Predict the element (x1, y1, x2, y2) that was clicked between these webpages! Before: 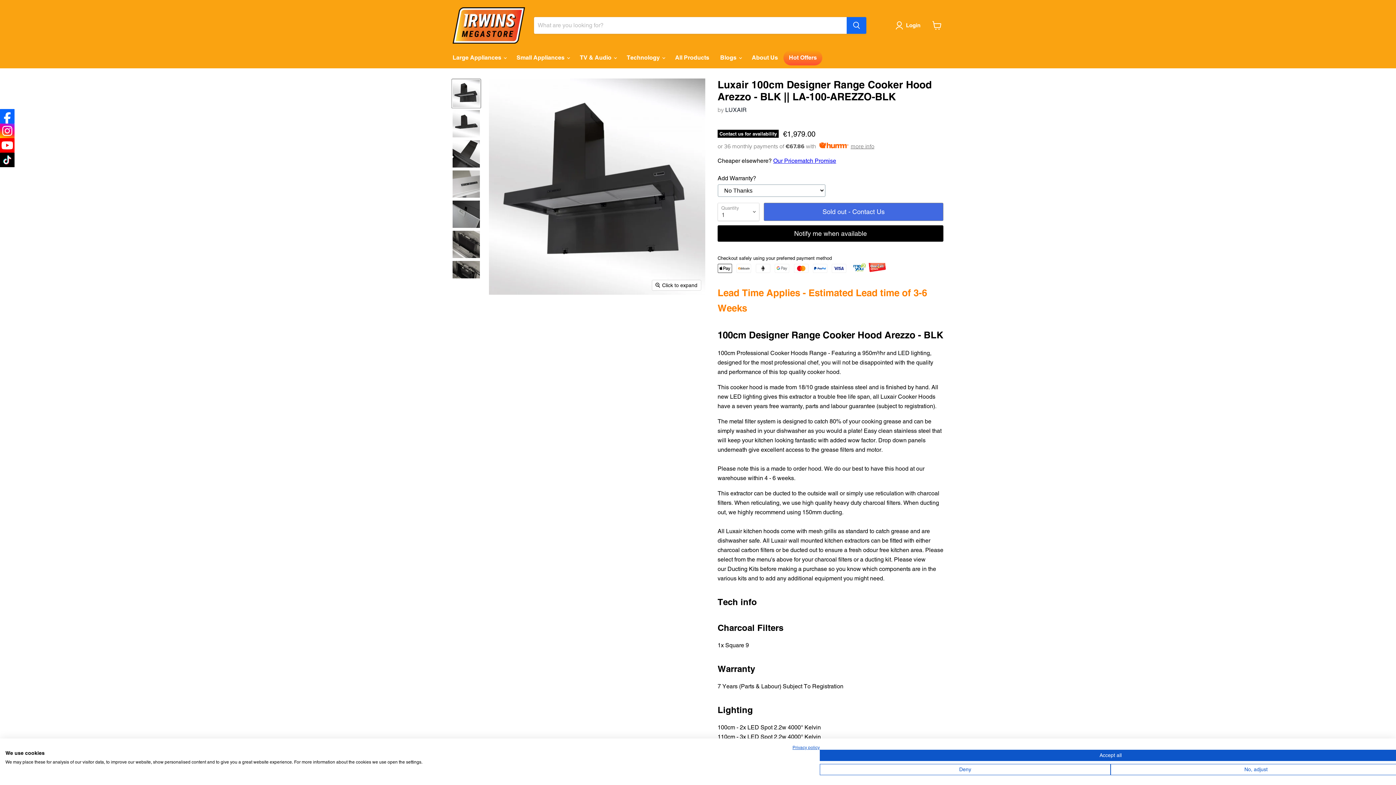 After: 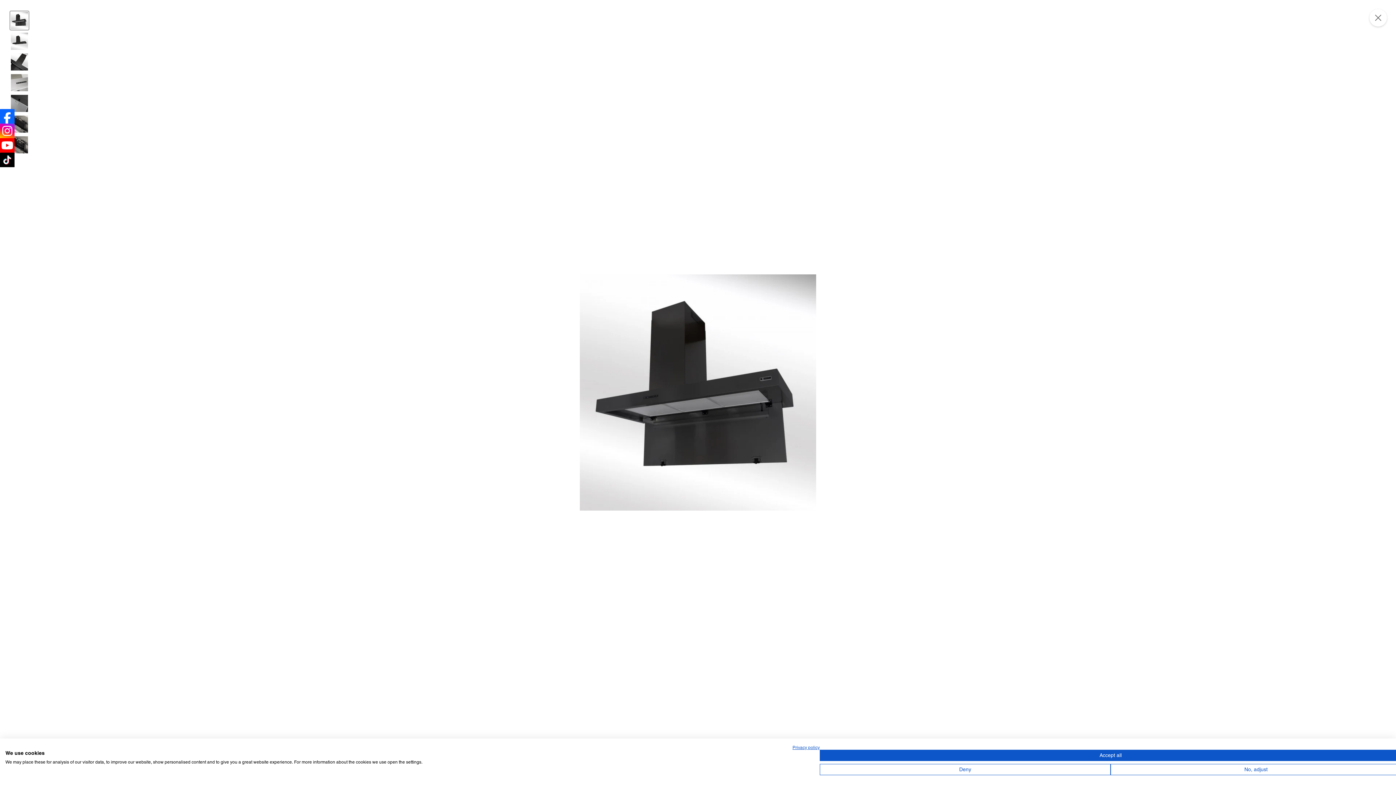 Action: label: Click to expand bbox: (652, 280, 701, 290)